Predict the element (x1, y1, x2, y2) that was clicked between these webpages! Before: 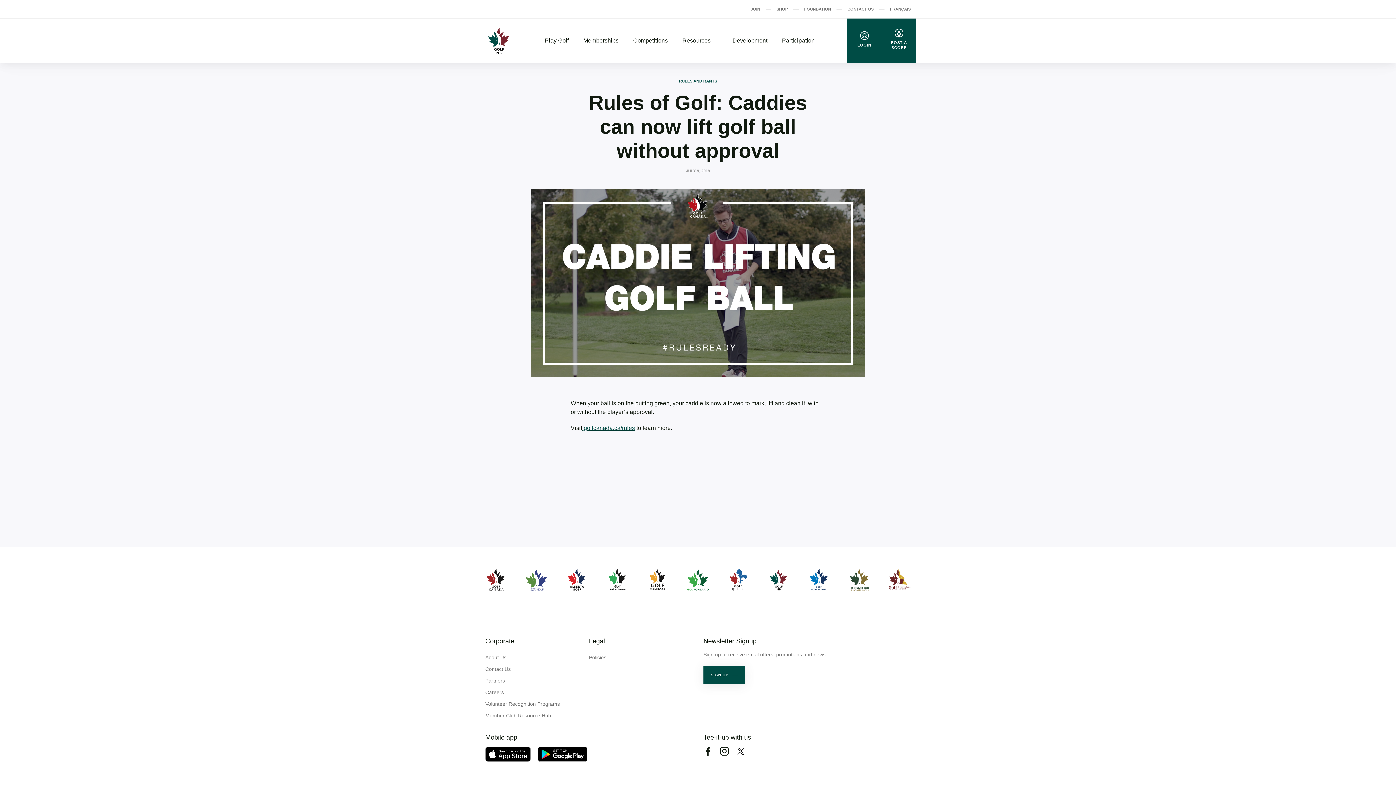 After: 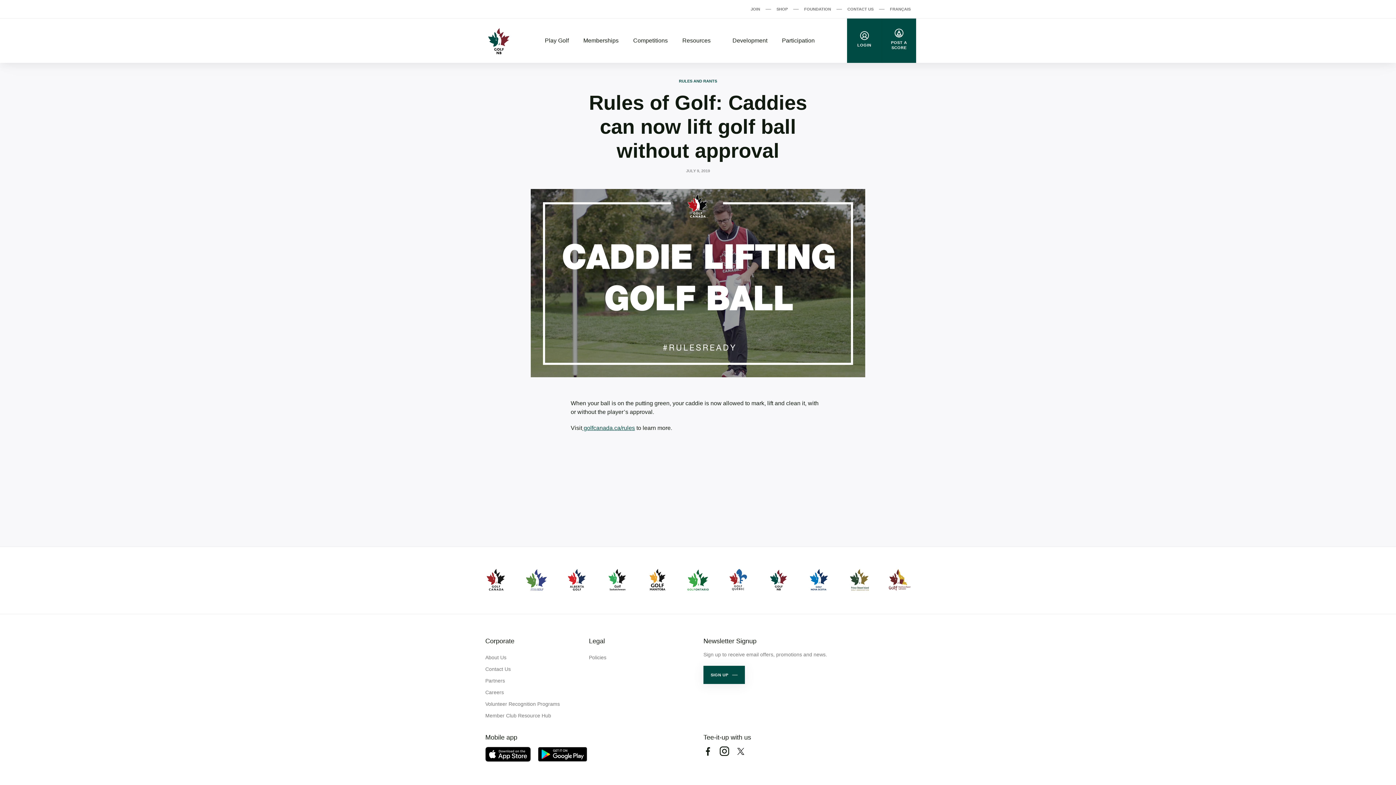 Action: bbox: (720, 747, 729, 756) label: Instagram